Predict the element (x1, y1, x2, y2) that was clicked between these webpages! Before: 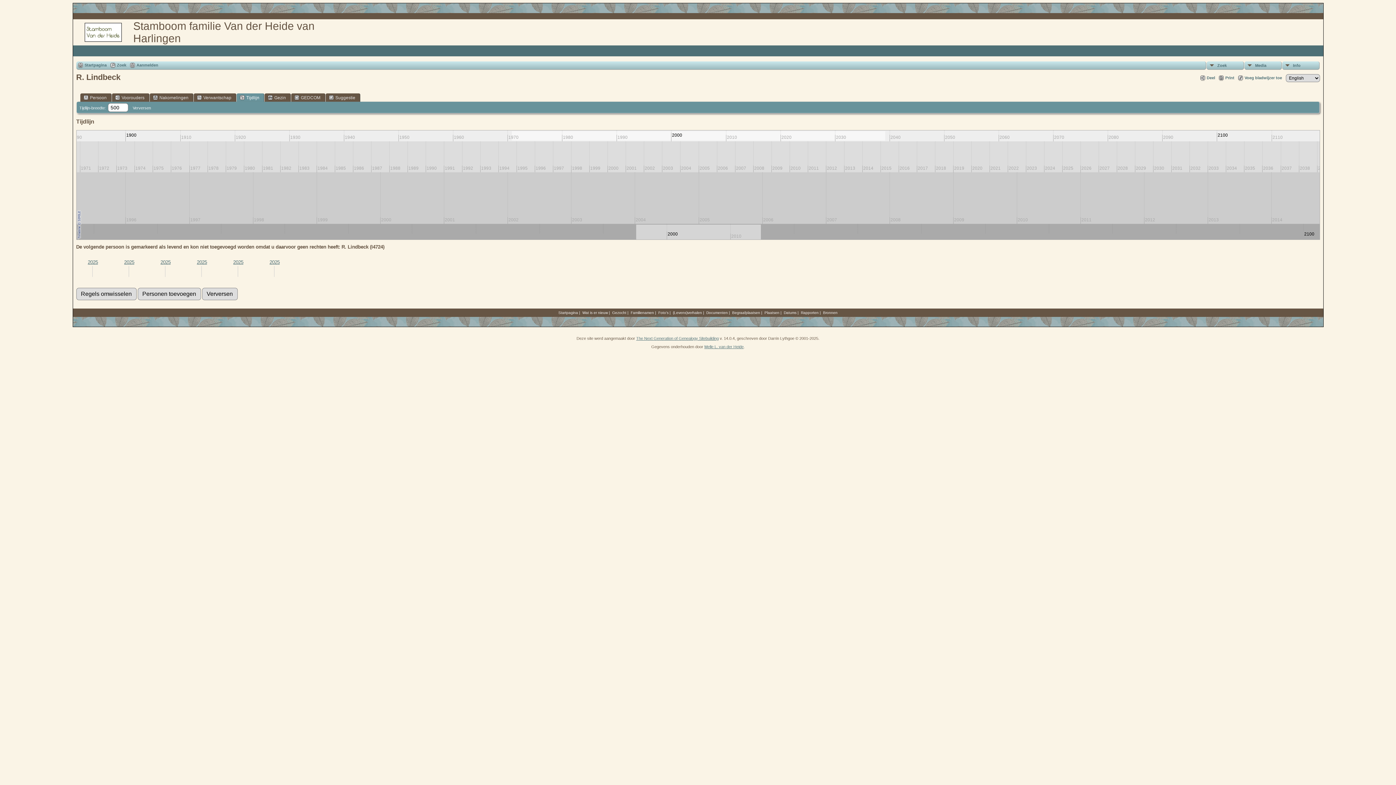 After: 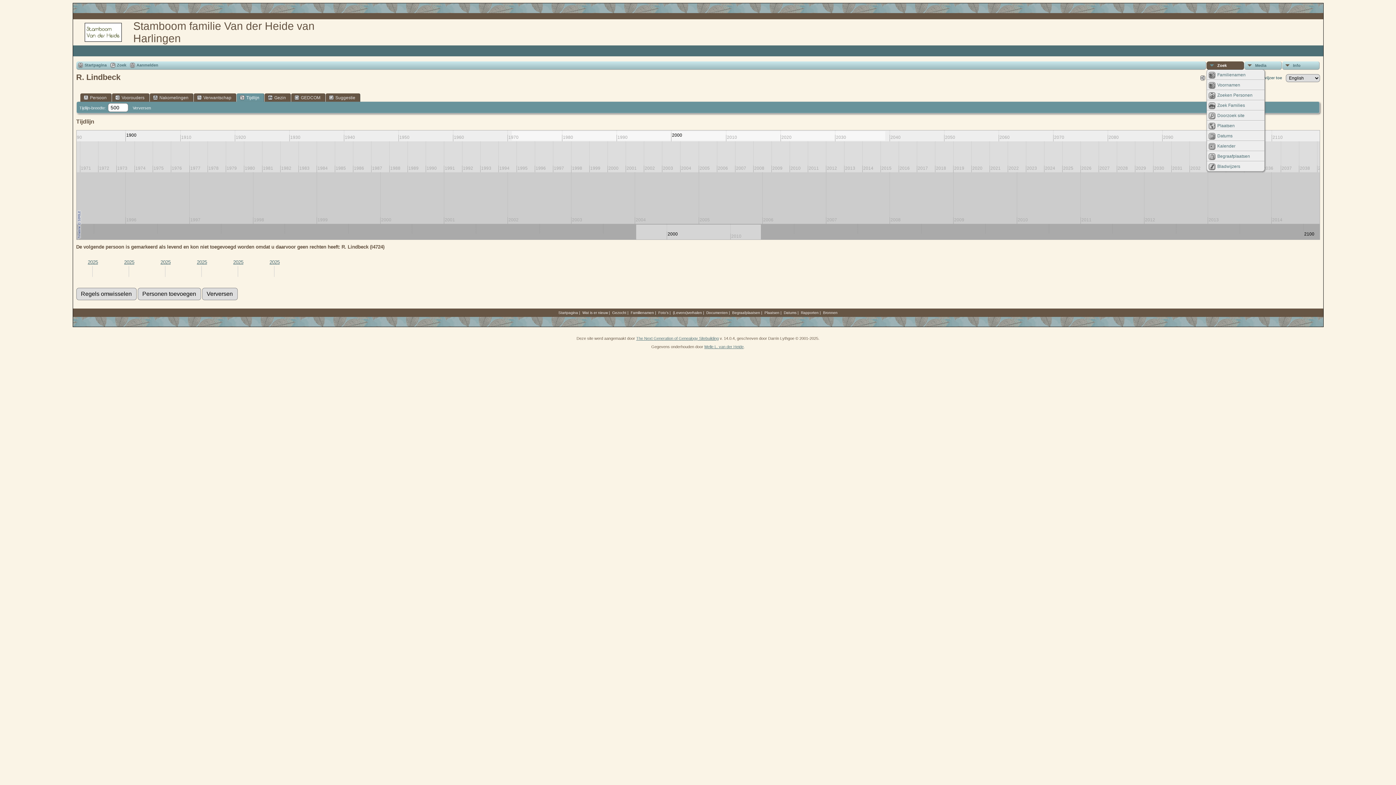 Action: label: Zoek bbox: (1206, 61, 1244, 69)